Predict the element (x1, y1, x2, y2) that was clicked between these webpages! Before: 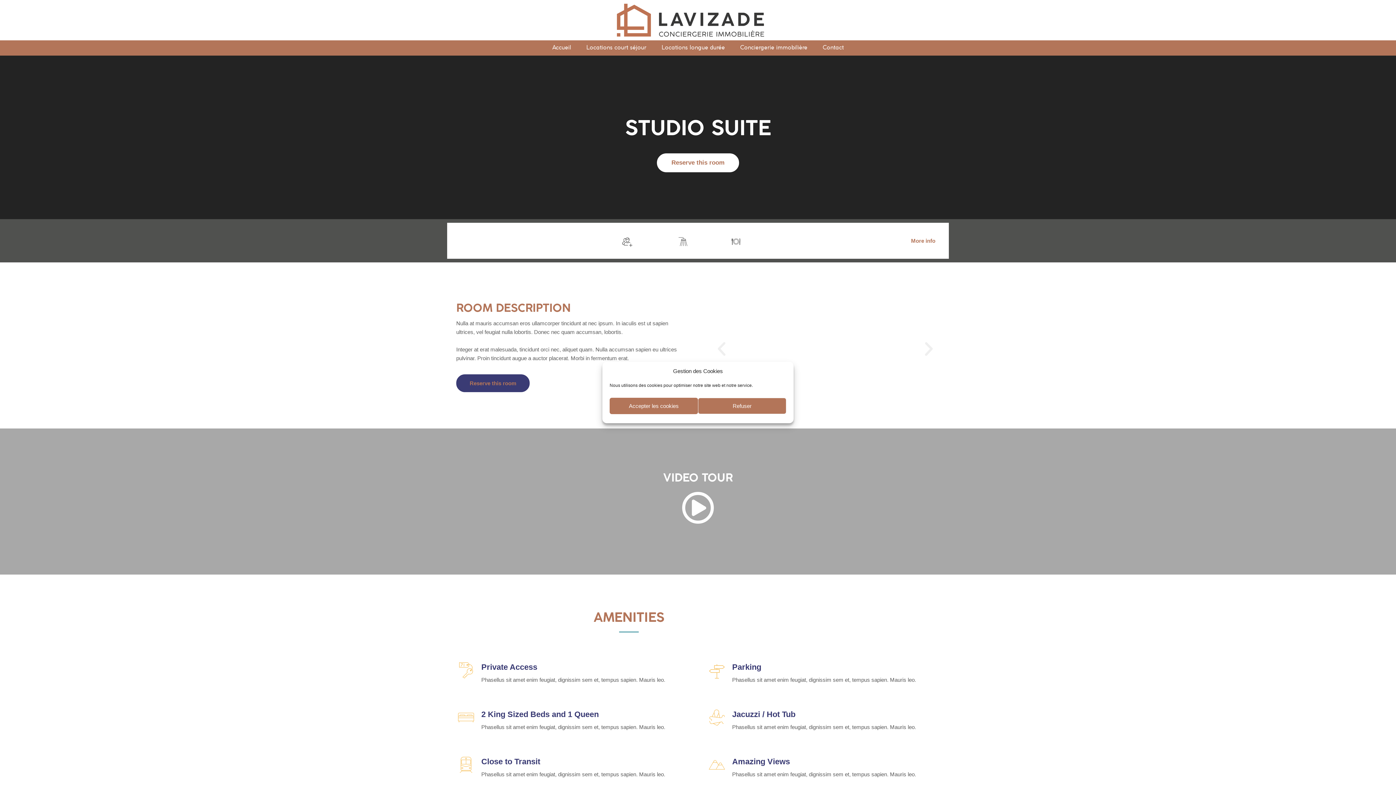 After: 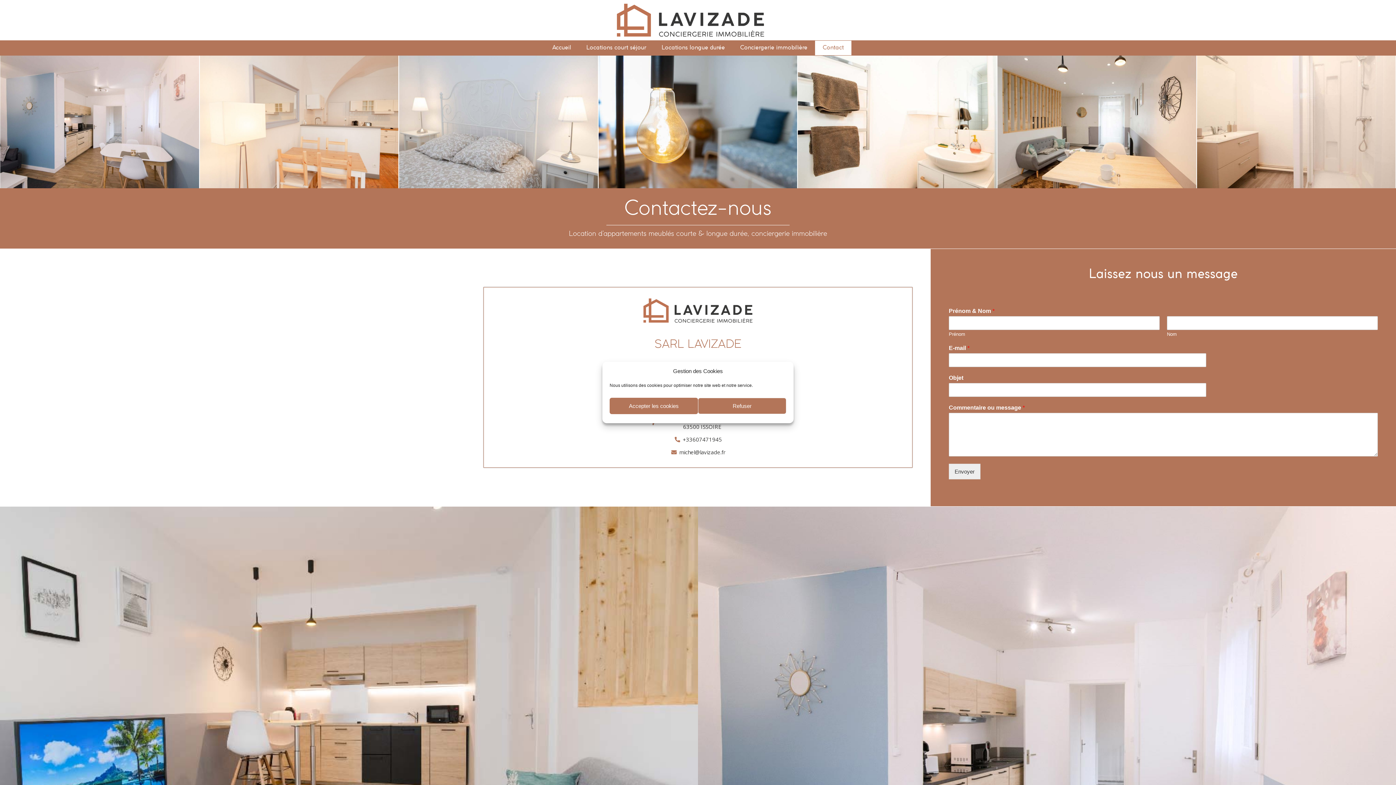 Action: bbox: (815, 40, 851, 55) label: Contact